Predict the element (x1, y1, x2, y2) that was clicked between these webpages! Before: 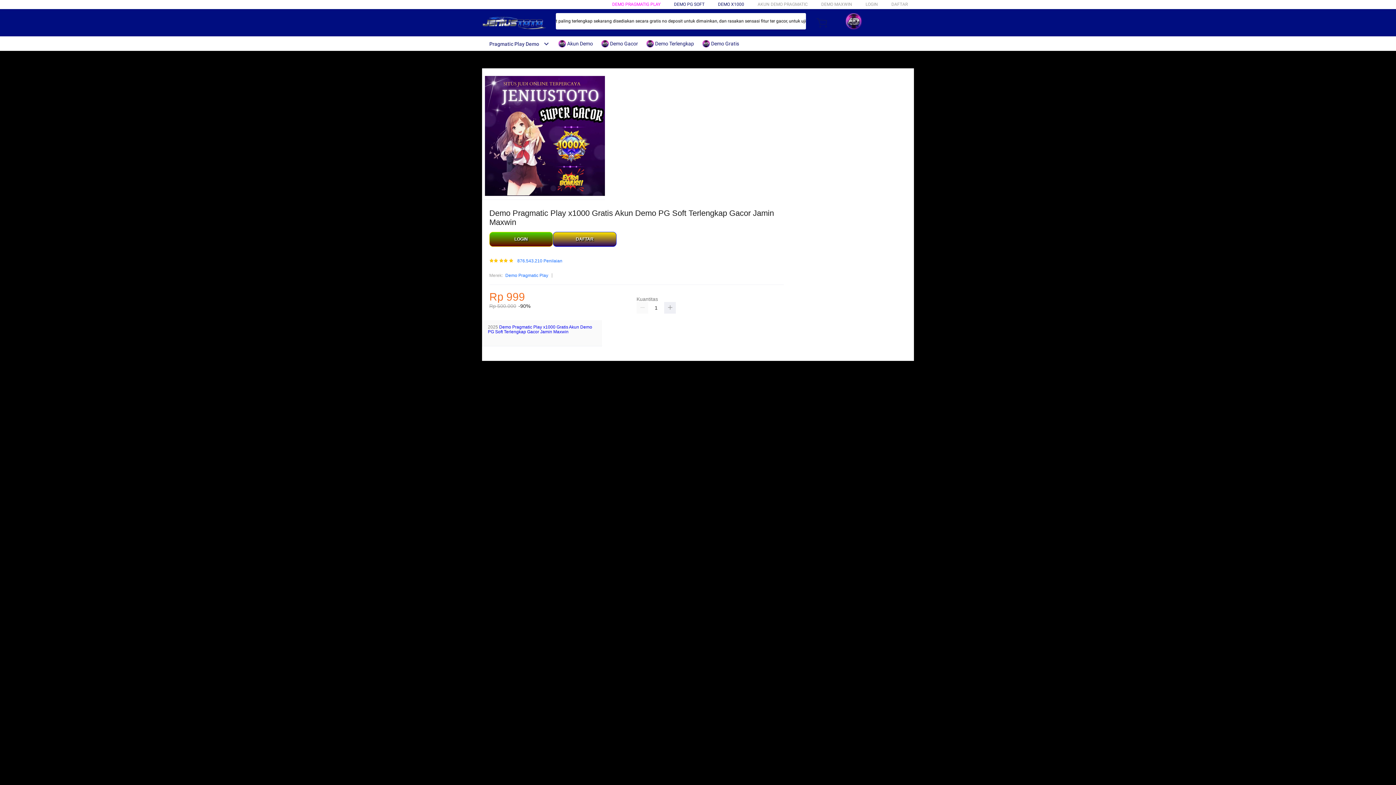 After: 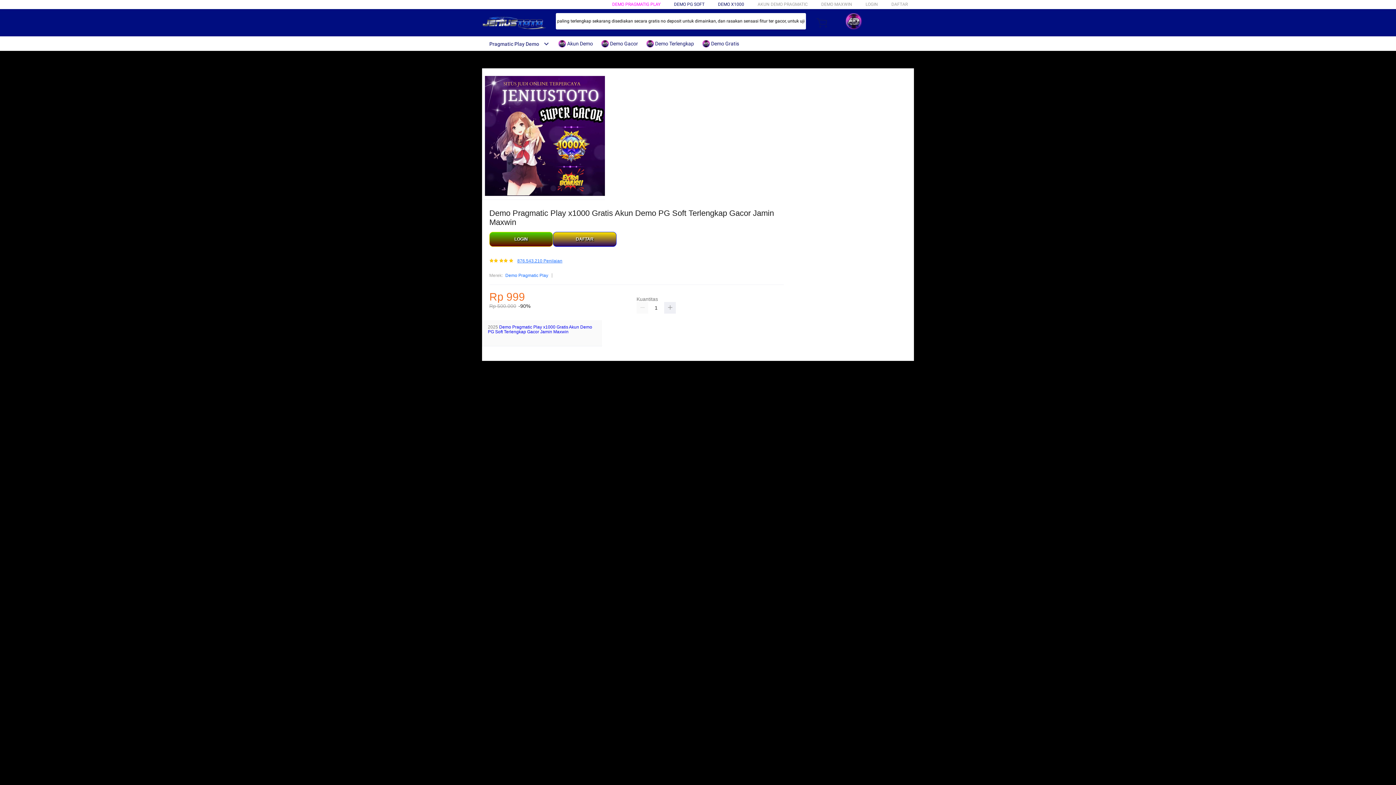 Action: bbox: (517, 259, 562, 263) label: 876.543.210 Penilaian